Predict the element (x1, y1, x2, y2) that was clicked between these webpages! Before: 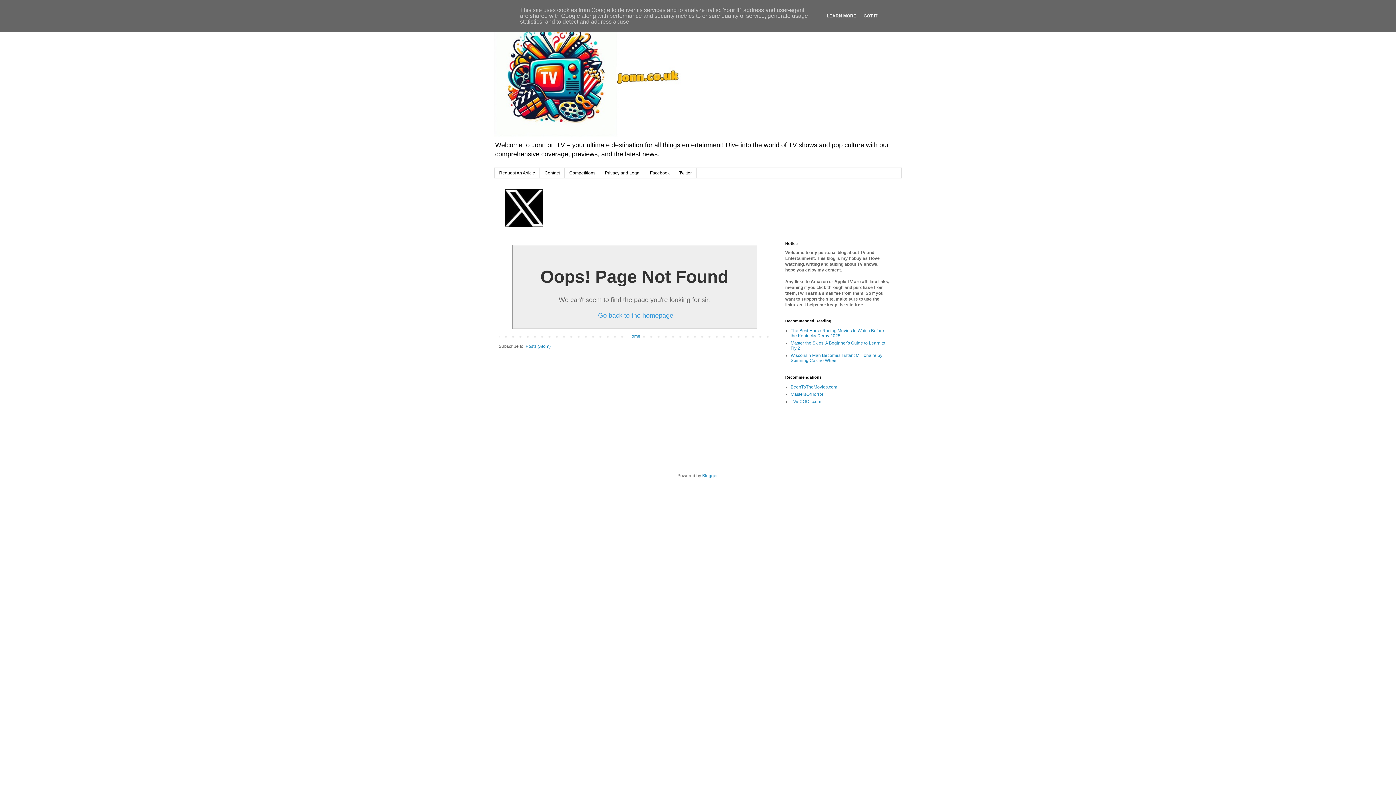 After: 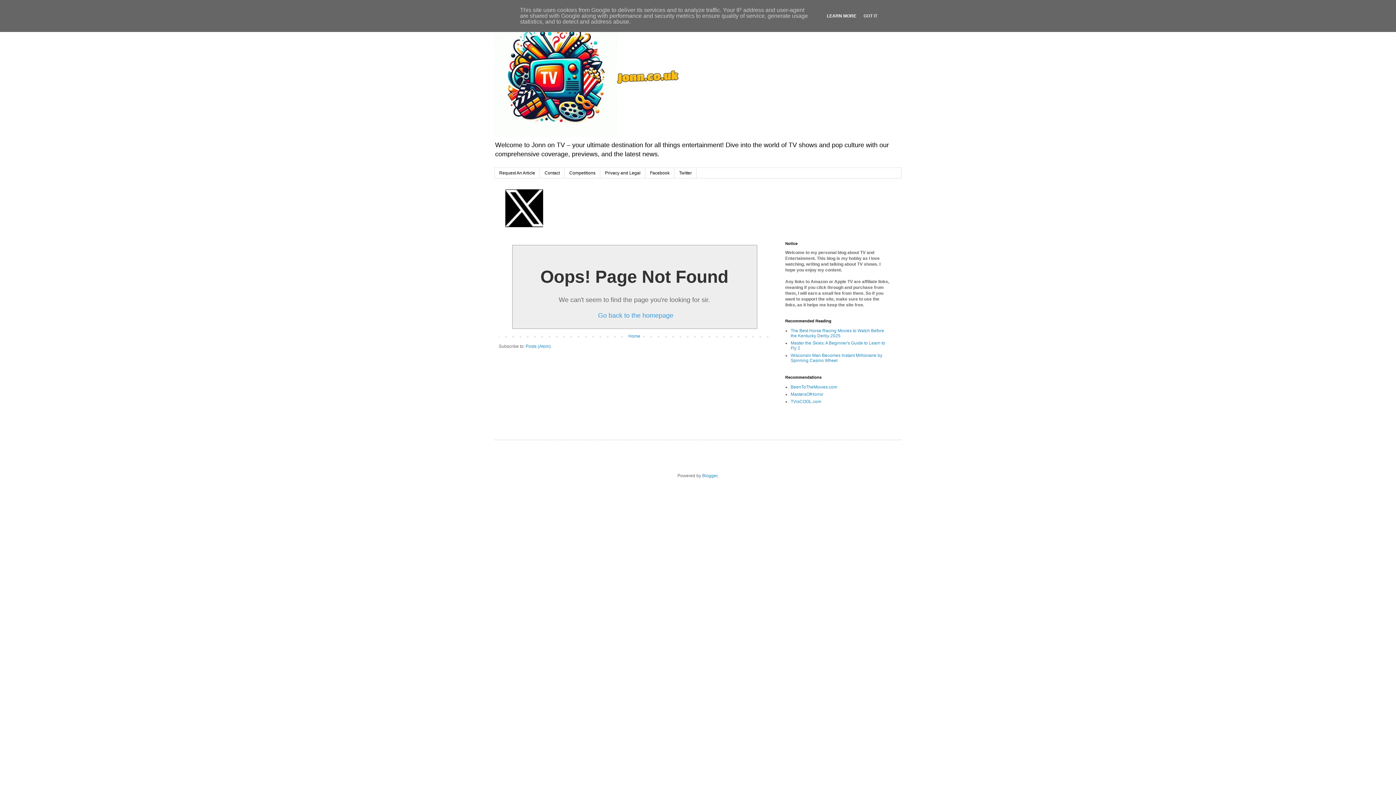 Action: bbox: (824, 13, 858, 18) label: LEARN MORE